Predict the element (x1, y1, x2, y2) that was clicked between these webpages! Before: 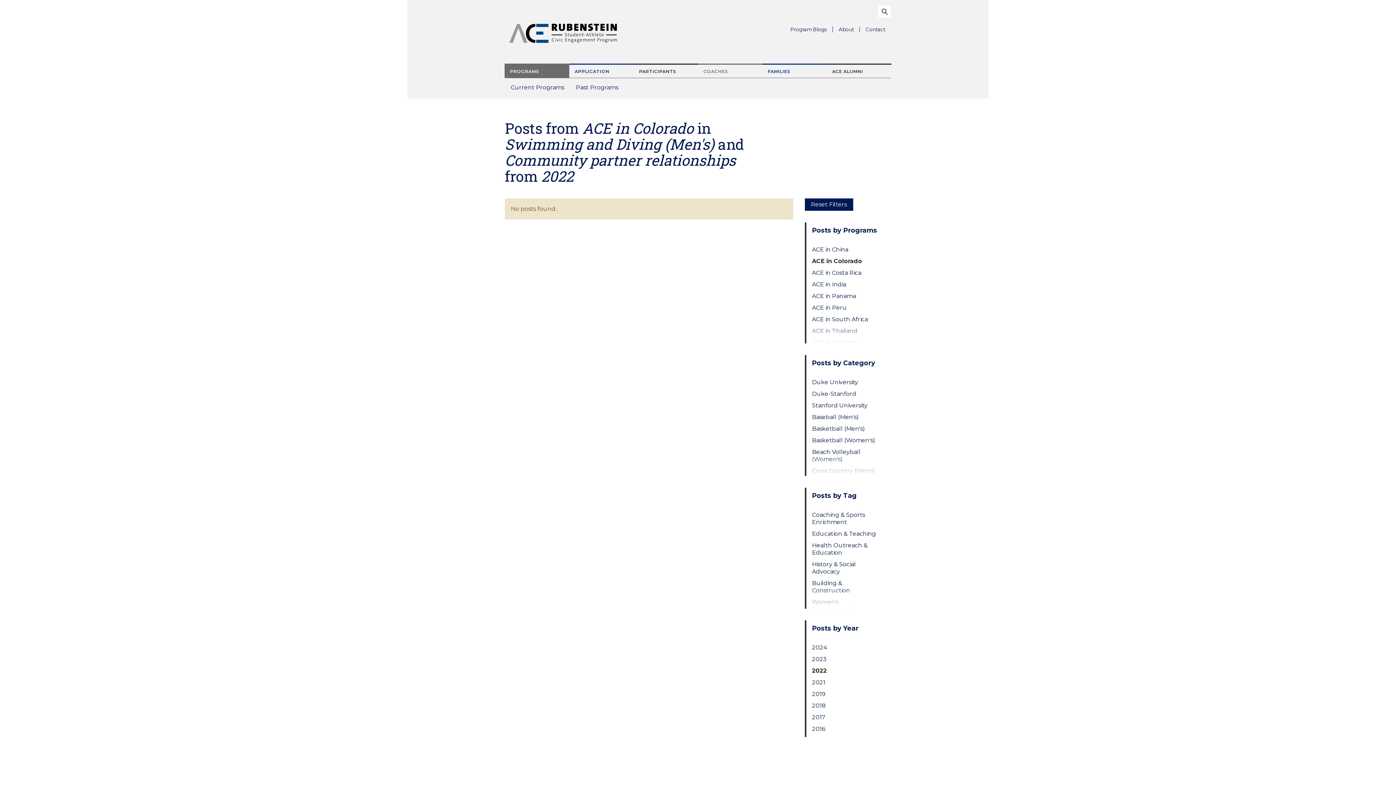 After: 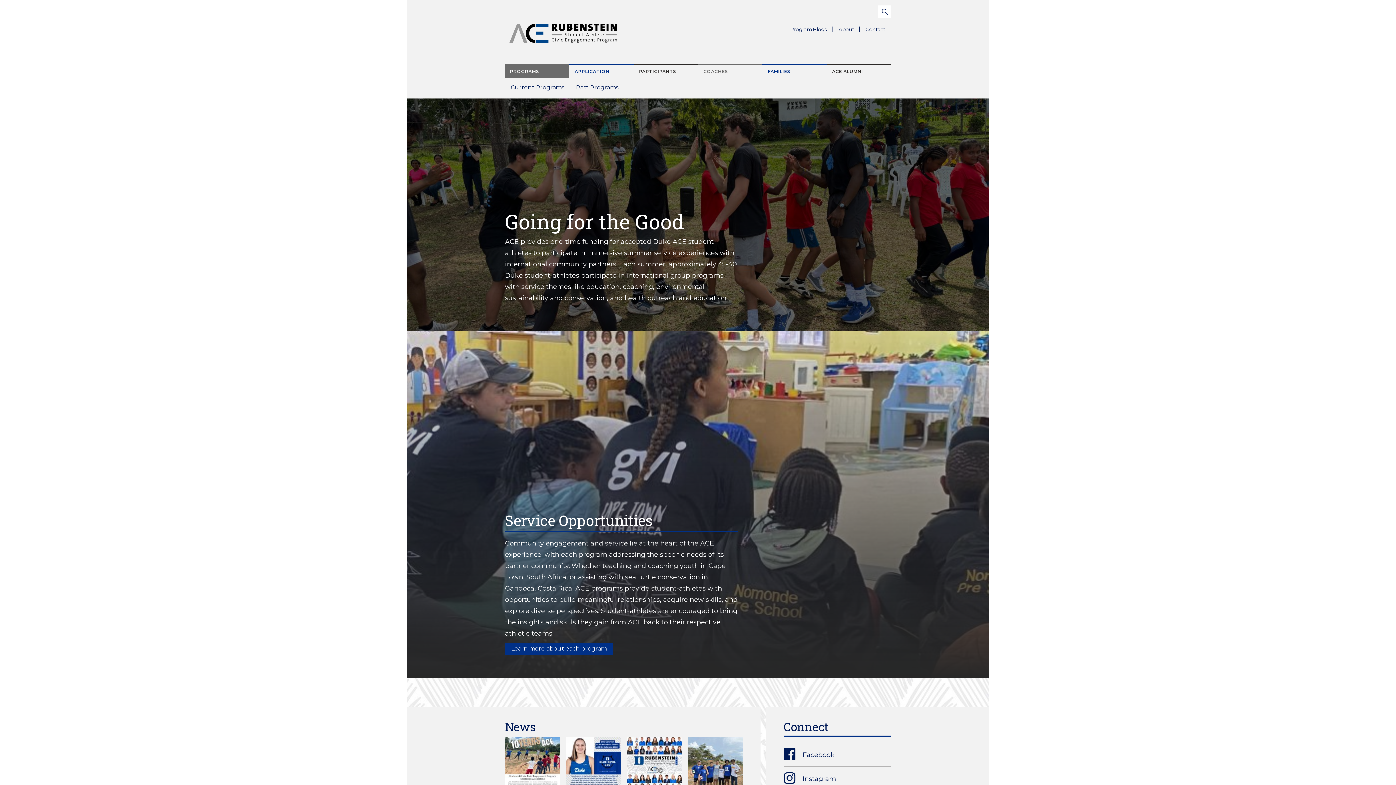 Action: bbox: (505, 25, 621, 31)